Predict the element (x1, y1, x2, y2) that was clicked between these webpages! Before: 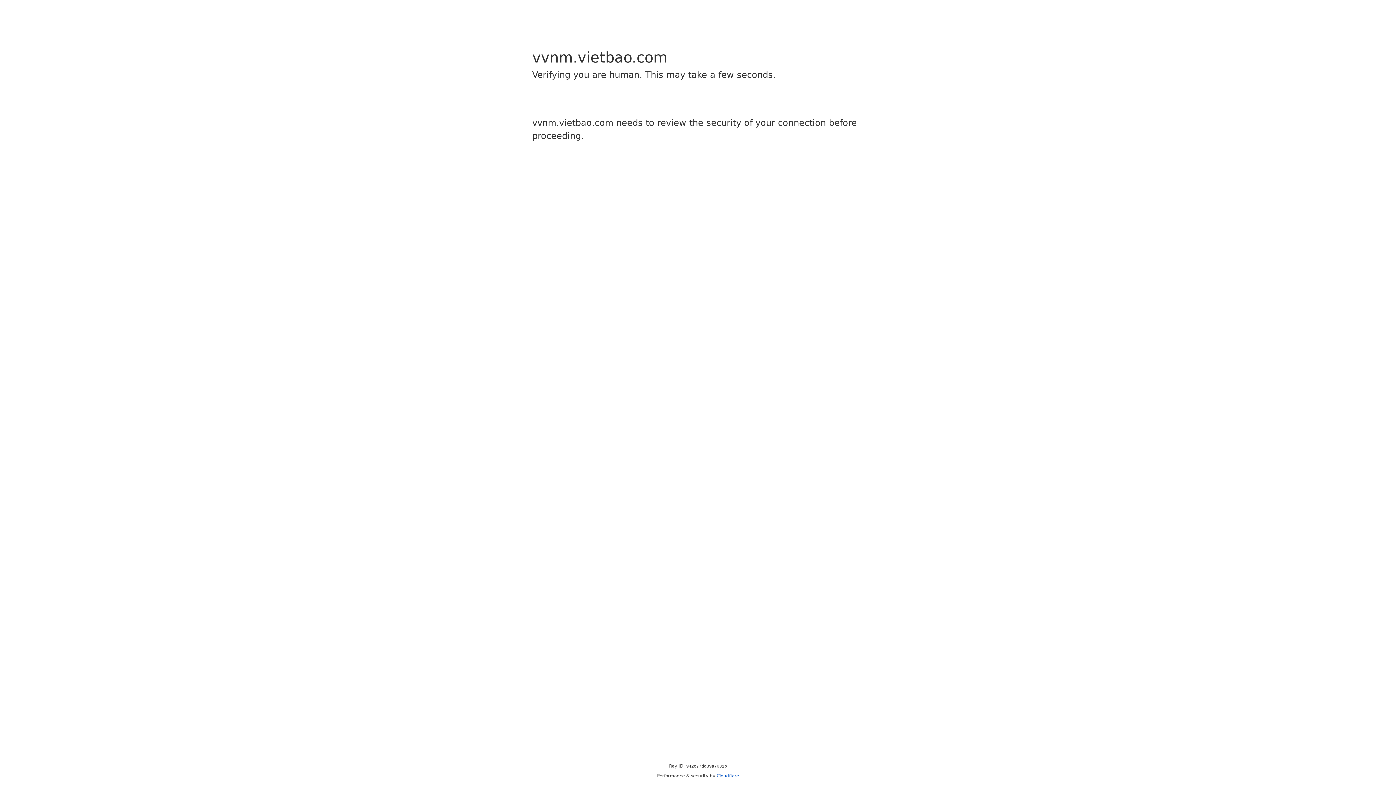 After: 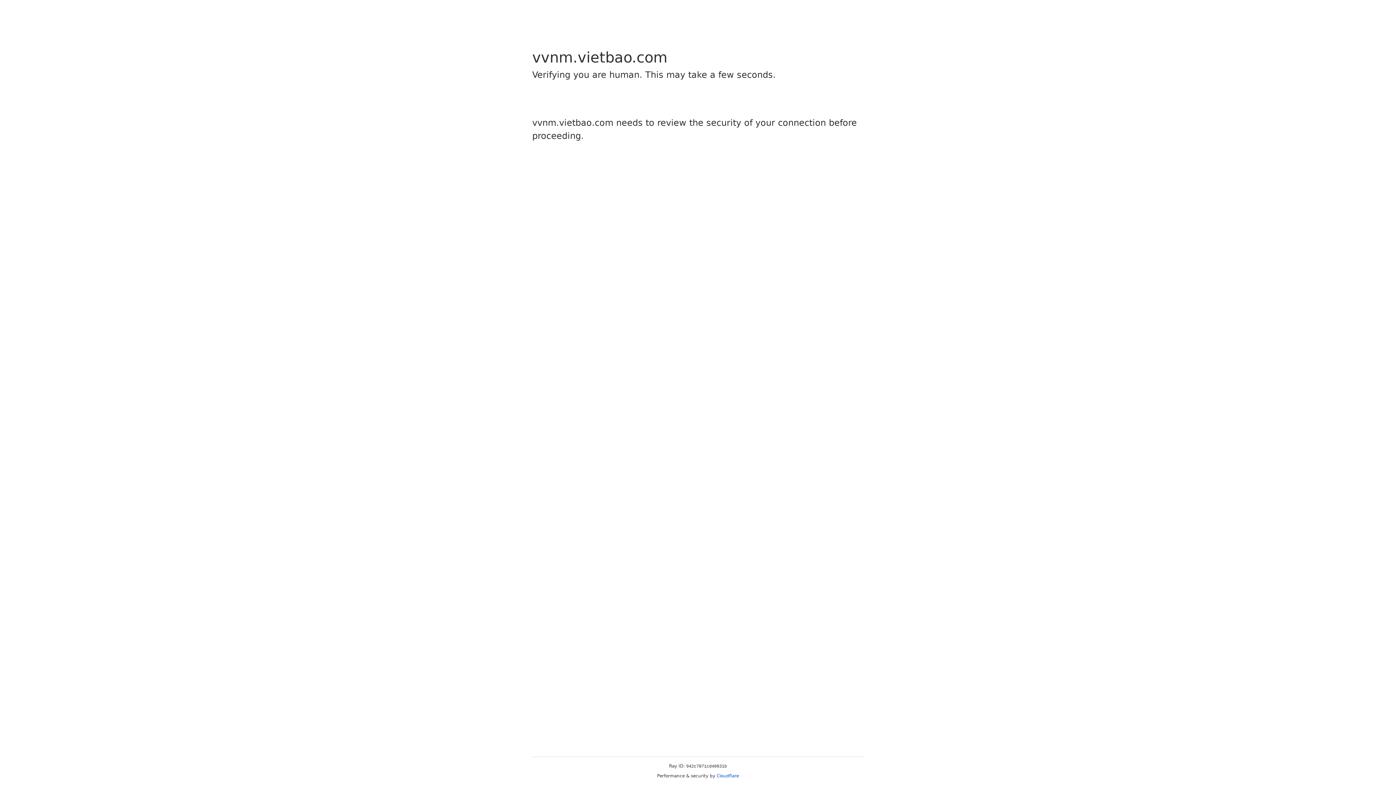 Action: label: Cloudflare bbox: (716, 773, 739, 778)